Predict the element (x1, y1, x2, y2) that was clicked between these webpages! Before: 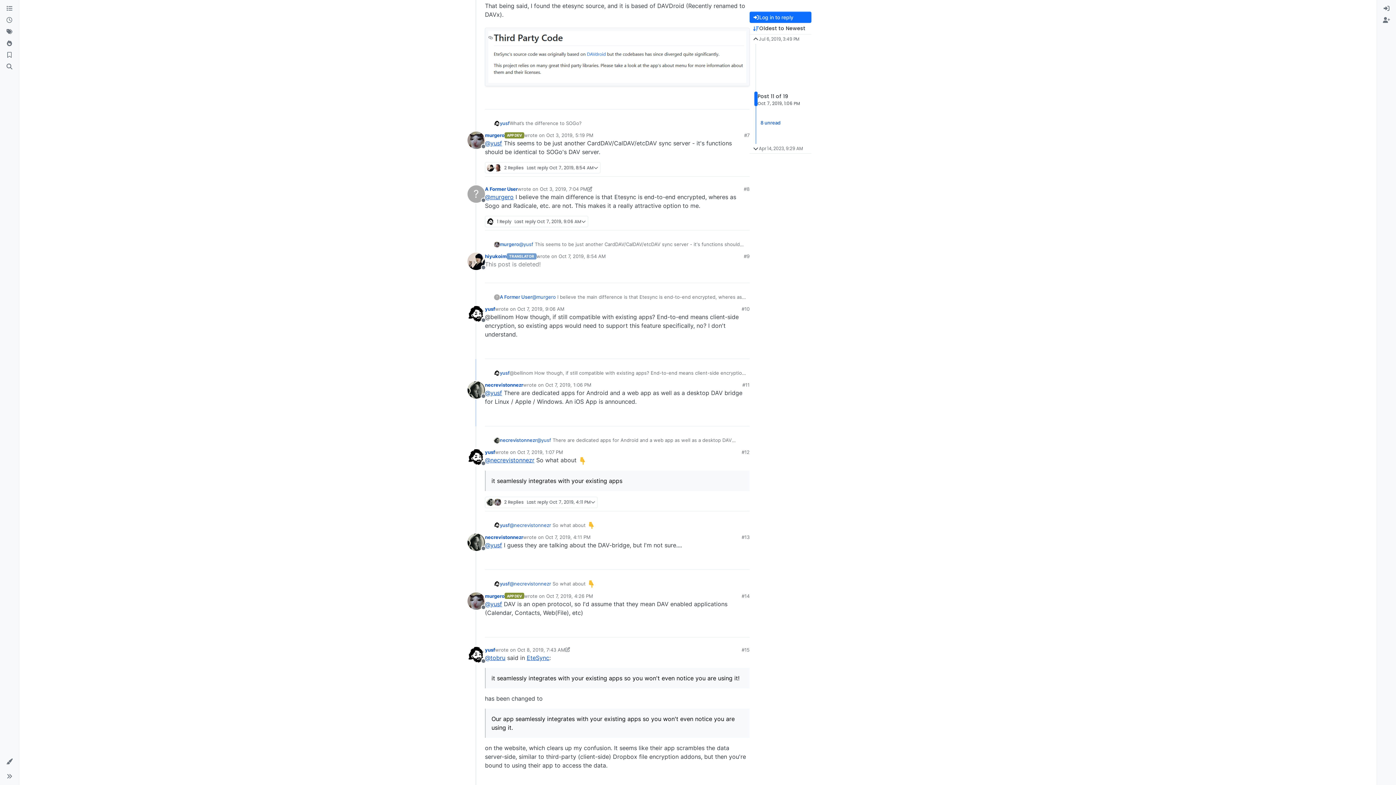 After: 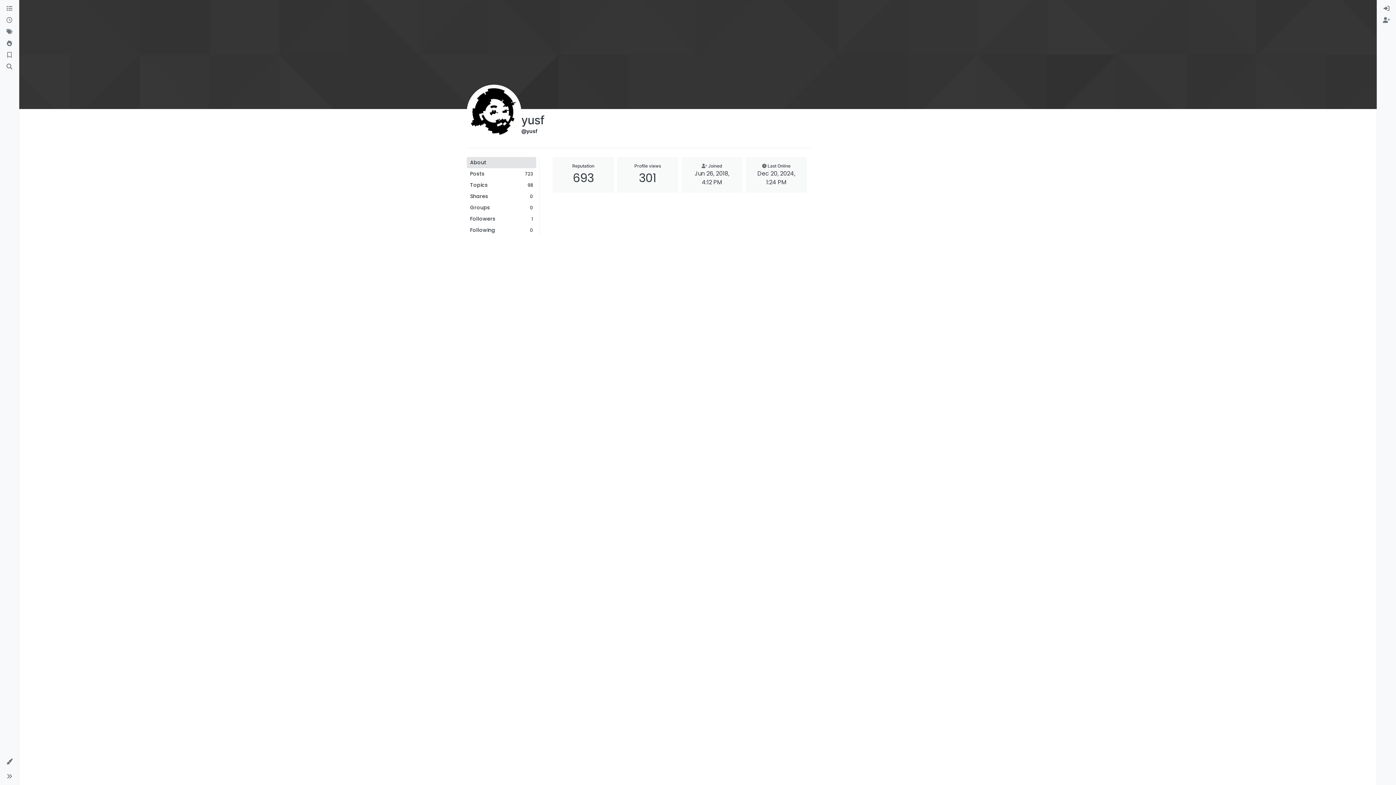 Action: label: Profile page for user yusf bbox: (467, 646, 485, 663)